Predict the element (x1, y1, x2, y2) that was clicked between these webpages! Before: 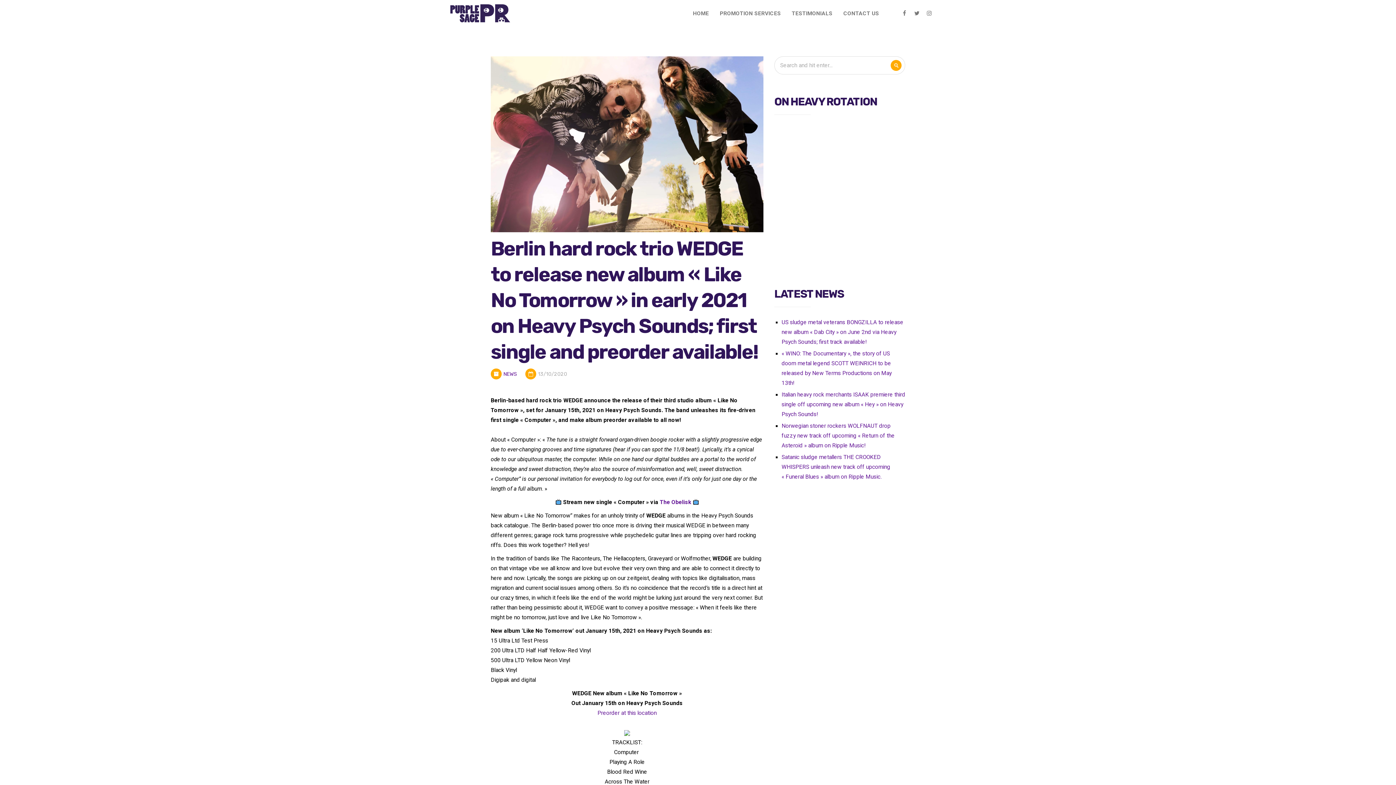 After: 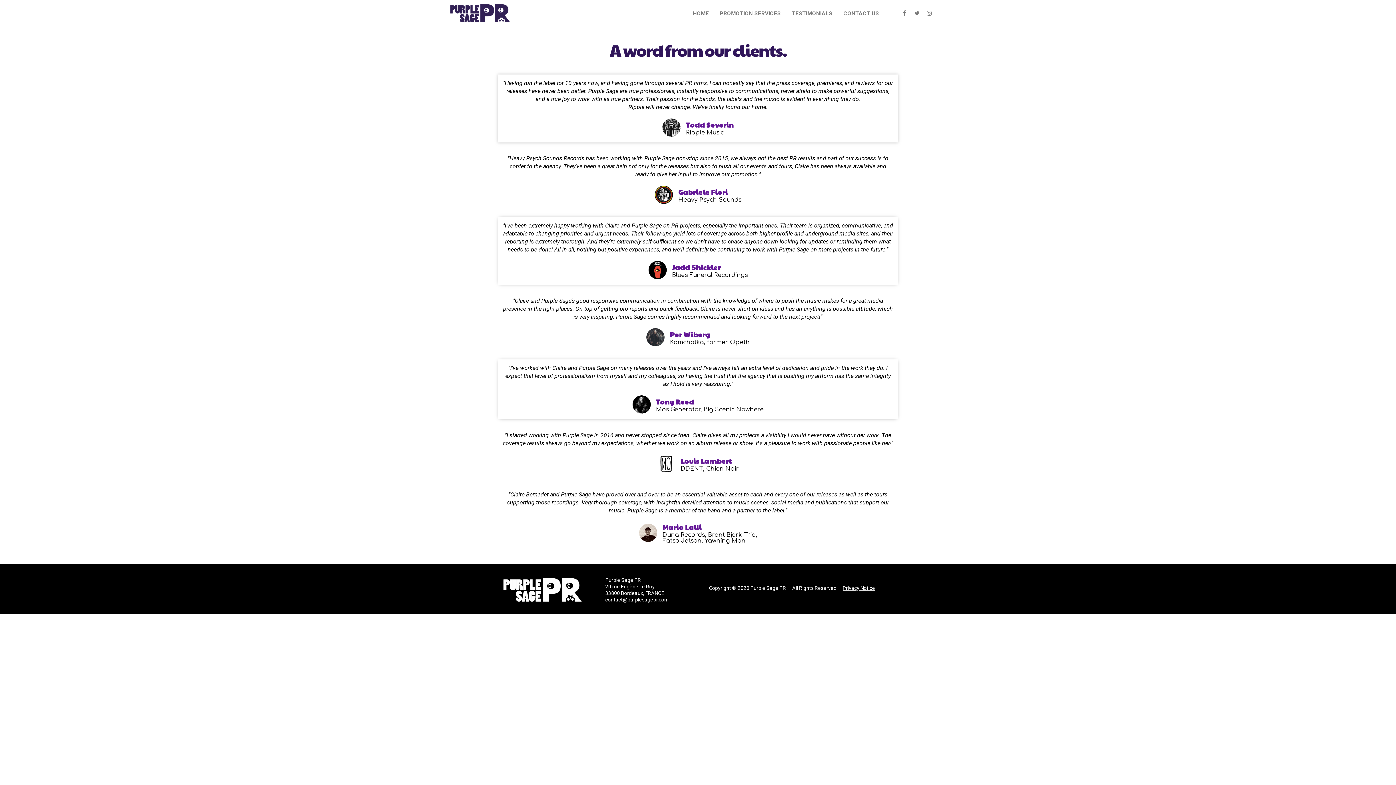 Action: label: TESTIMONIALS bbox: (786, 0, 838, 27)